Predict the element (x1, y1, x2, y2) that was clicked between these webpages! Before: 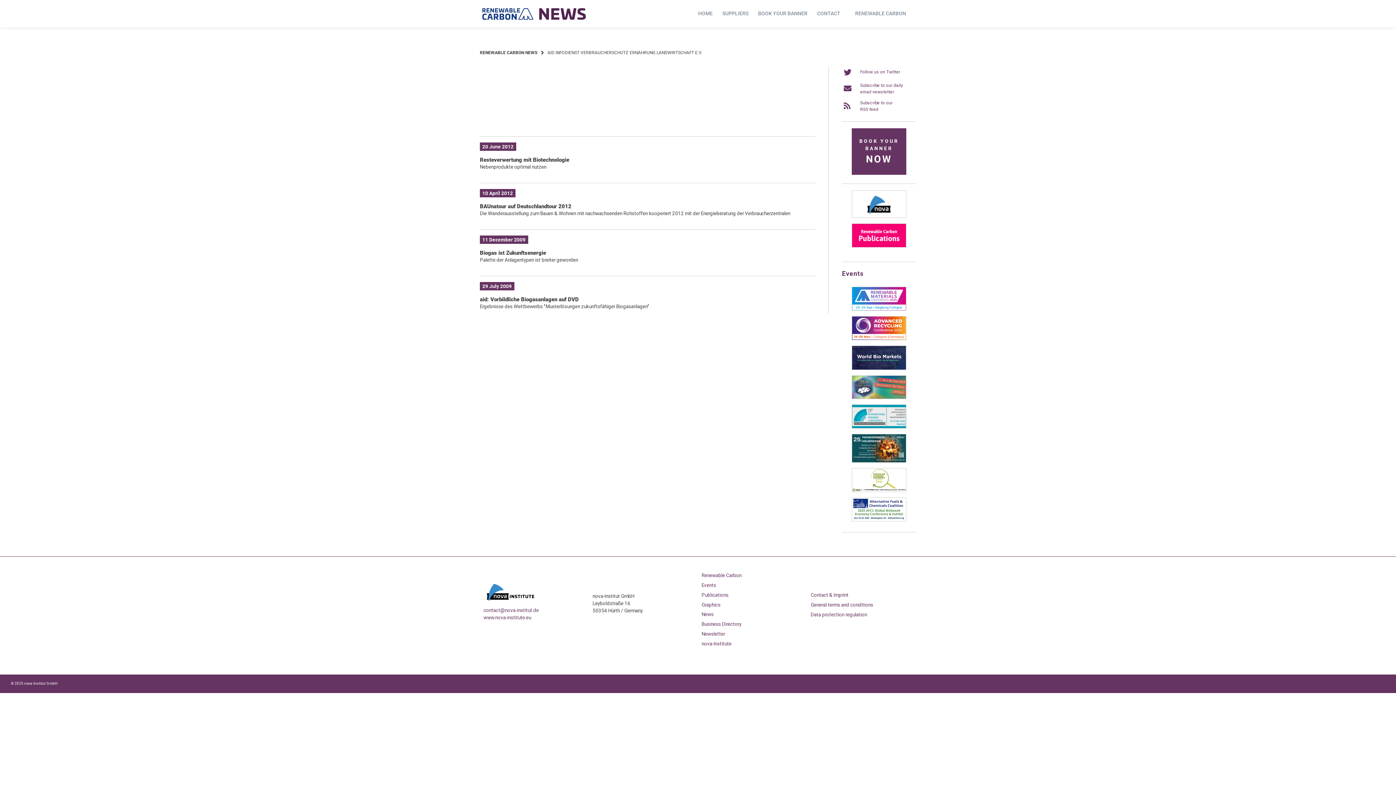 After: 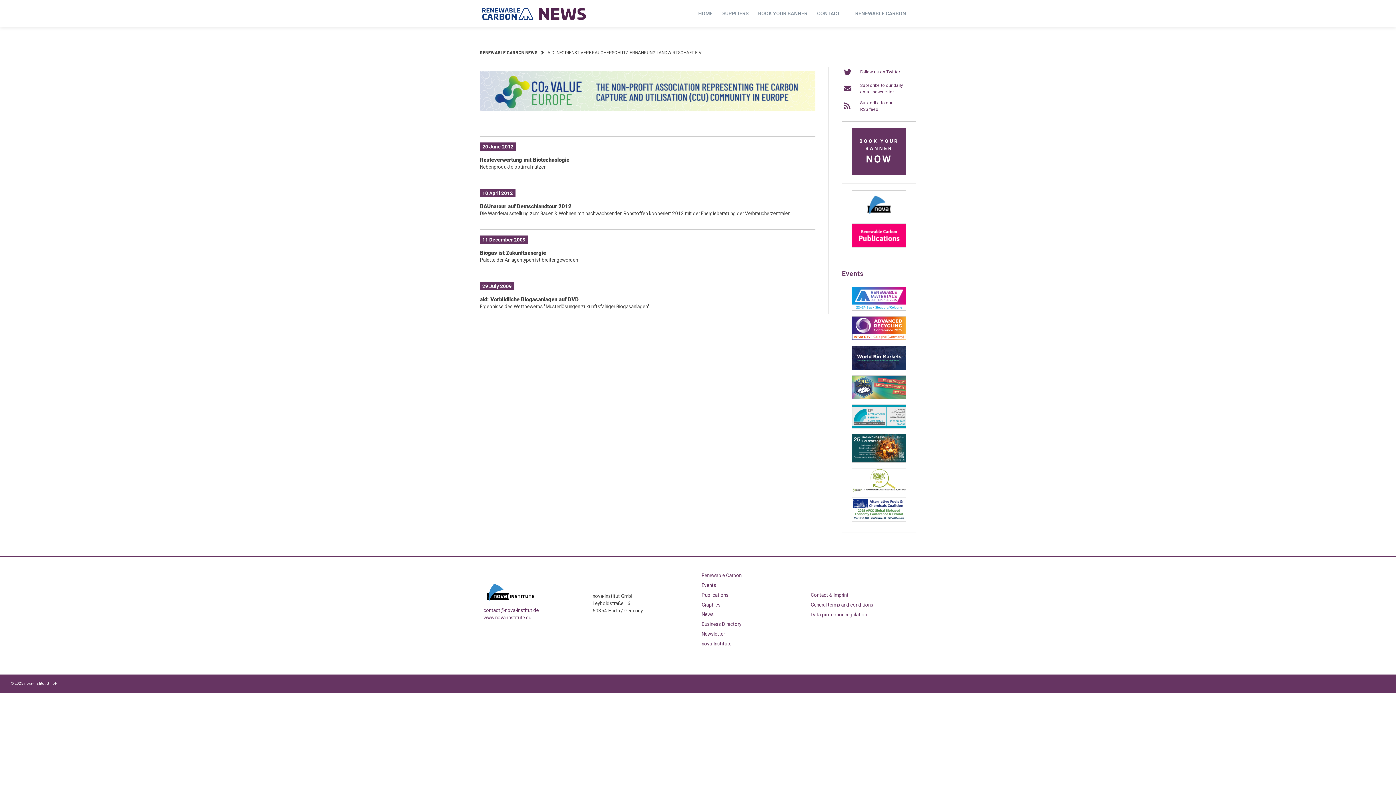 Action: label: FKHE_ 300x155_(2) bbox: (852, 458, 906, 463)